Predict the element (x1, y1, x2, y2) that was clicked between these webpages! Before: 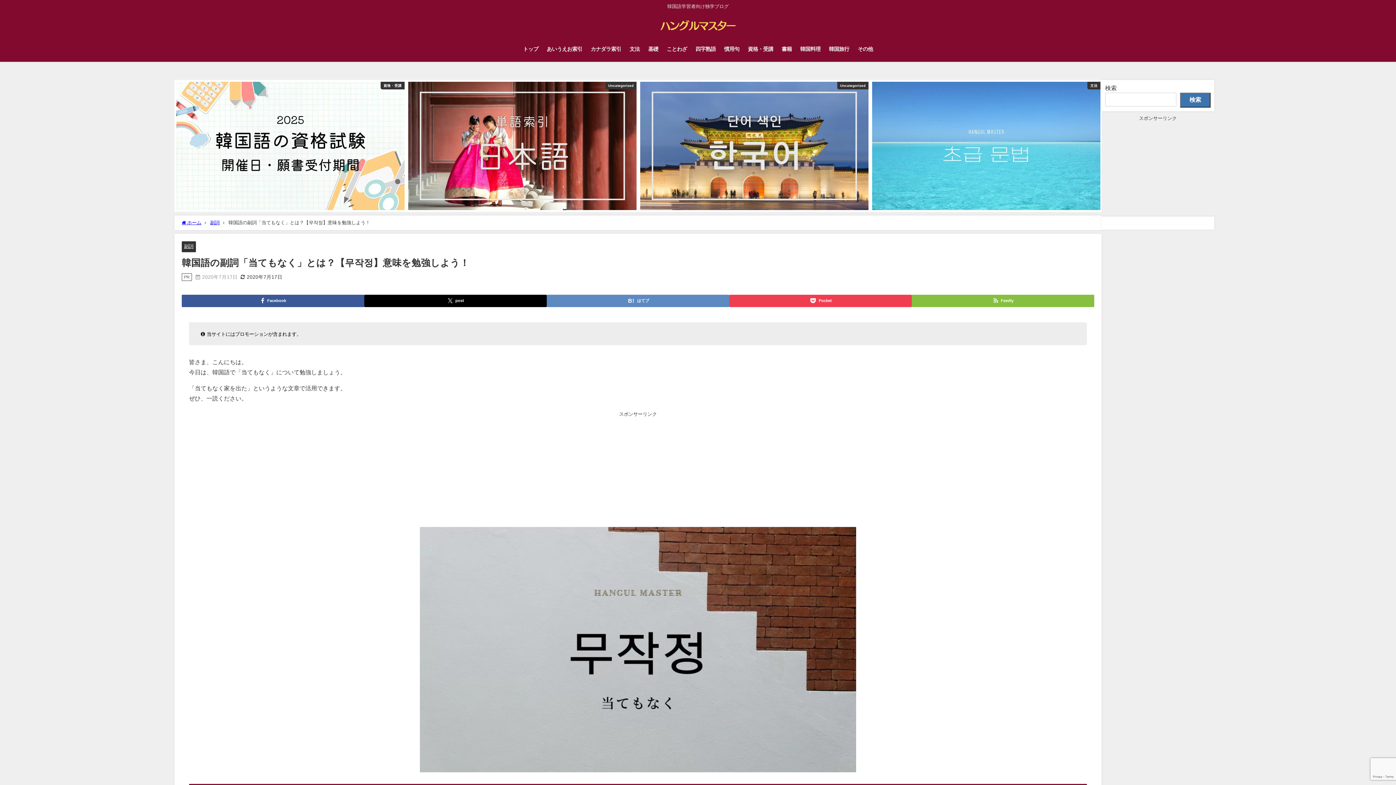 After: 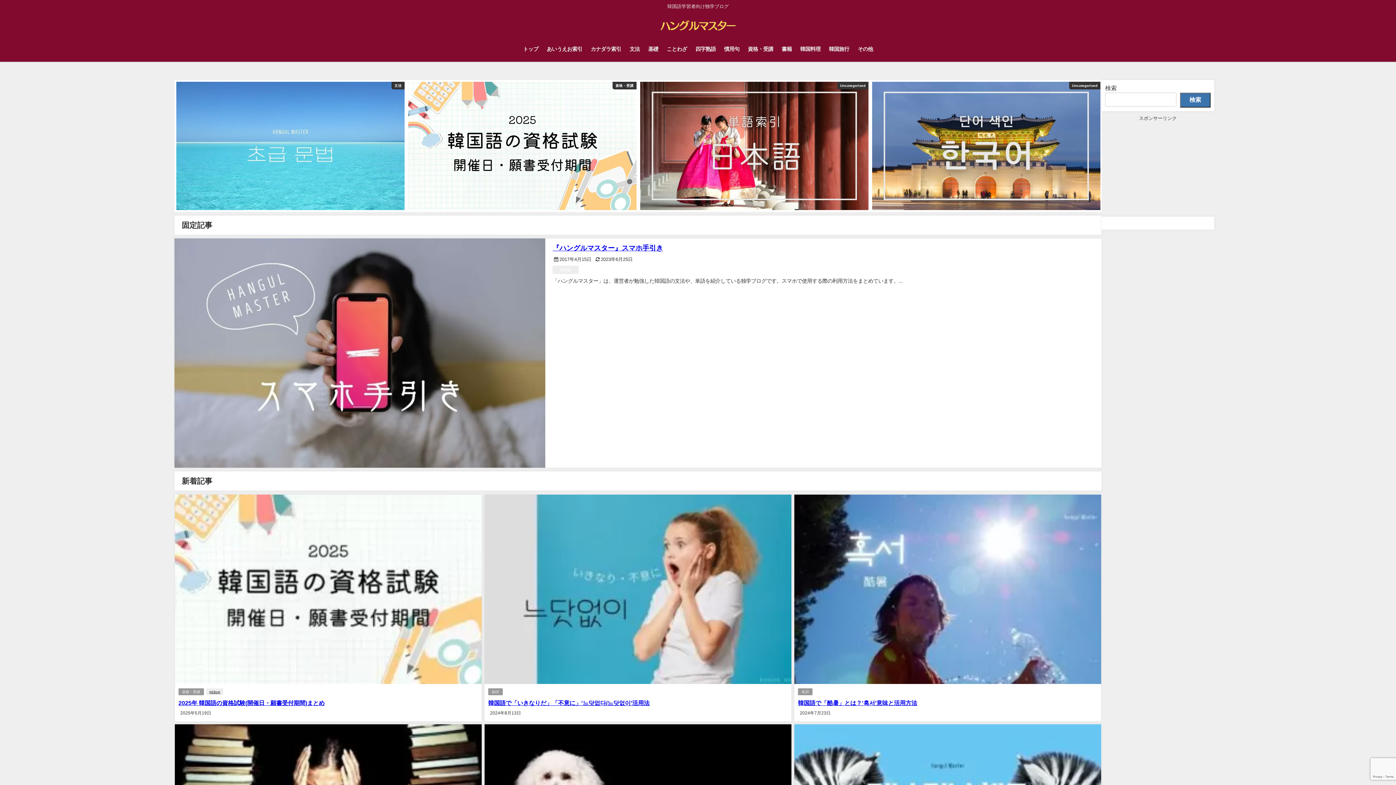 Action: bbox: (519, 38, 542, 59) label: トップ